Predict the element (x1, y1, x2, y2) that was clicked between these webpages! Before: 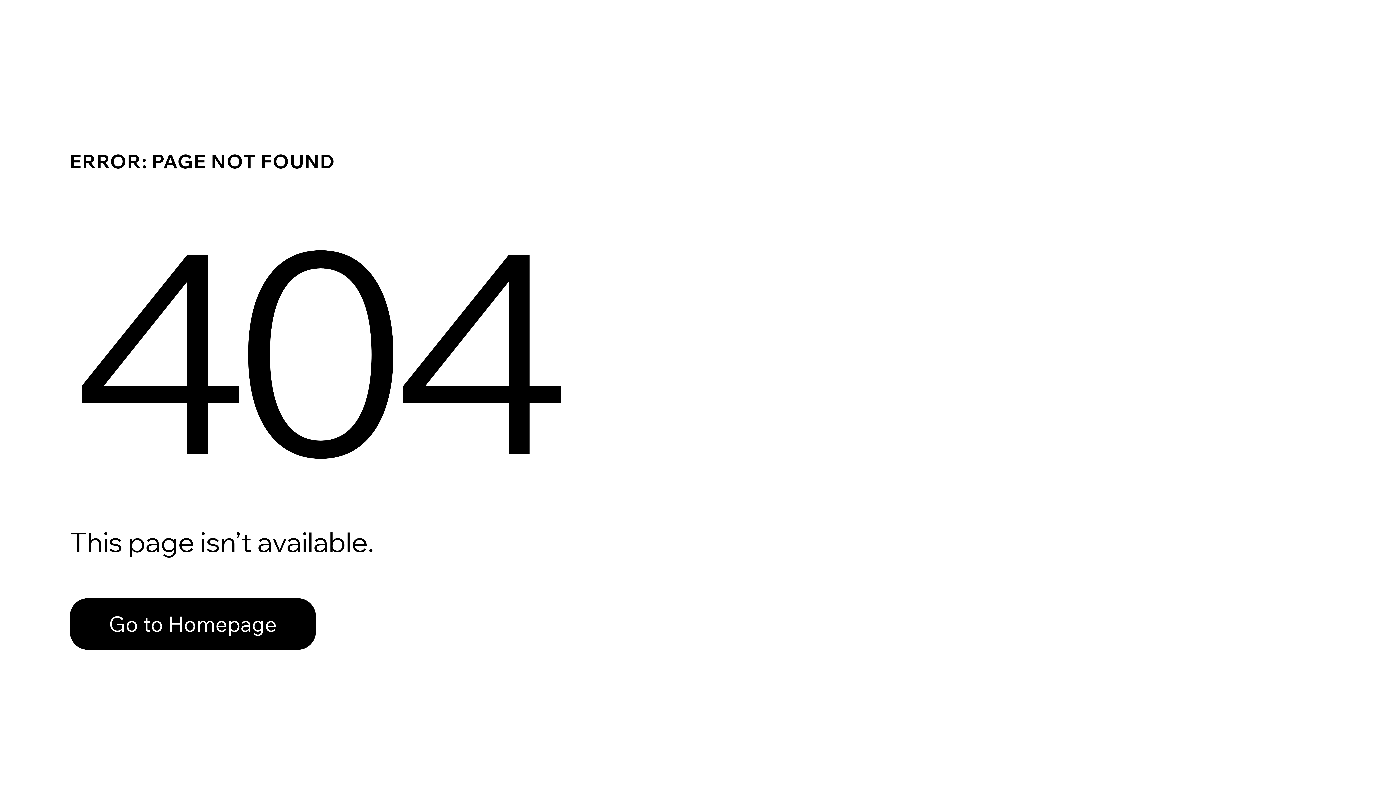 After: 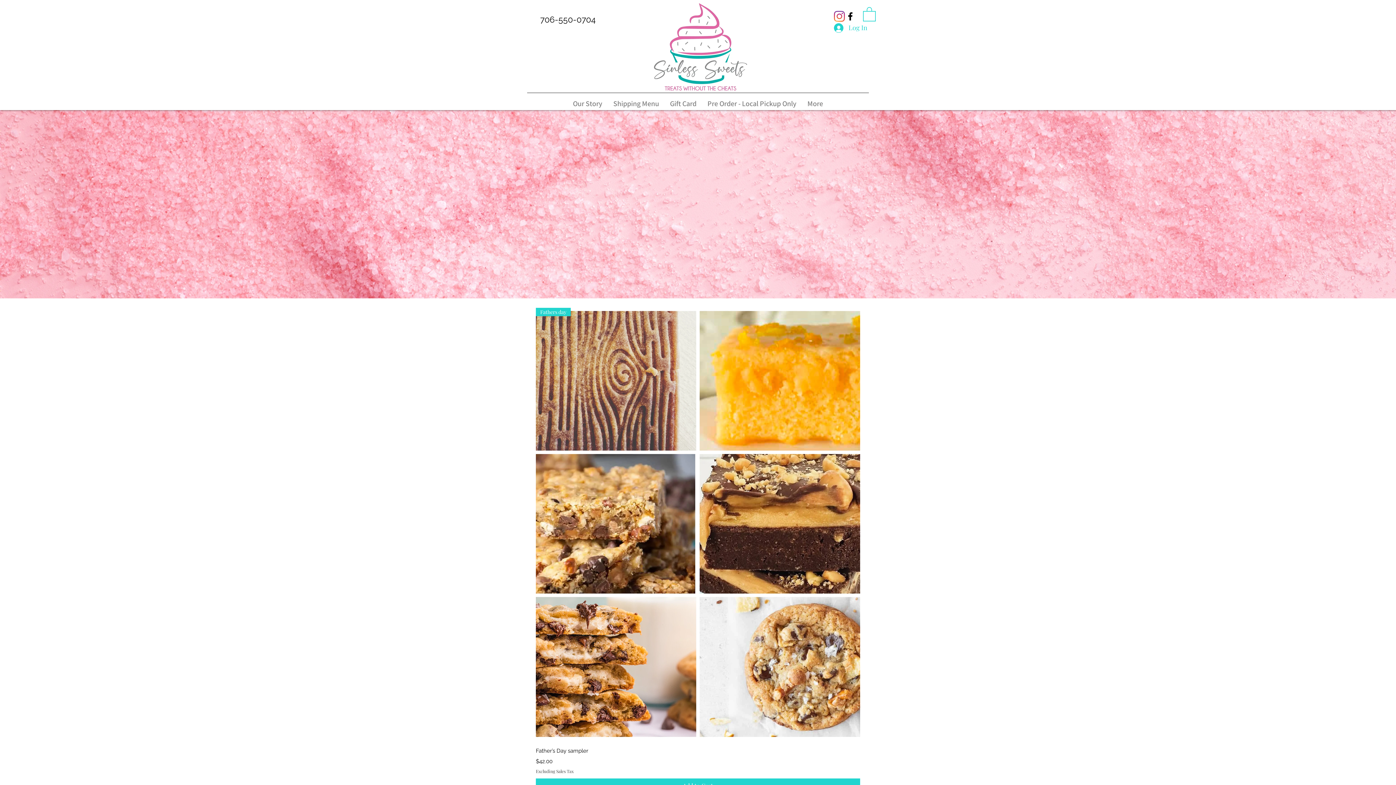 Action: bbox: (69, 582, 768, 659) label: Go to Homepage